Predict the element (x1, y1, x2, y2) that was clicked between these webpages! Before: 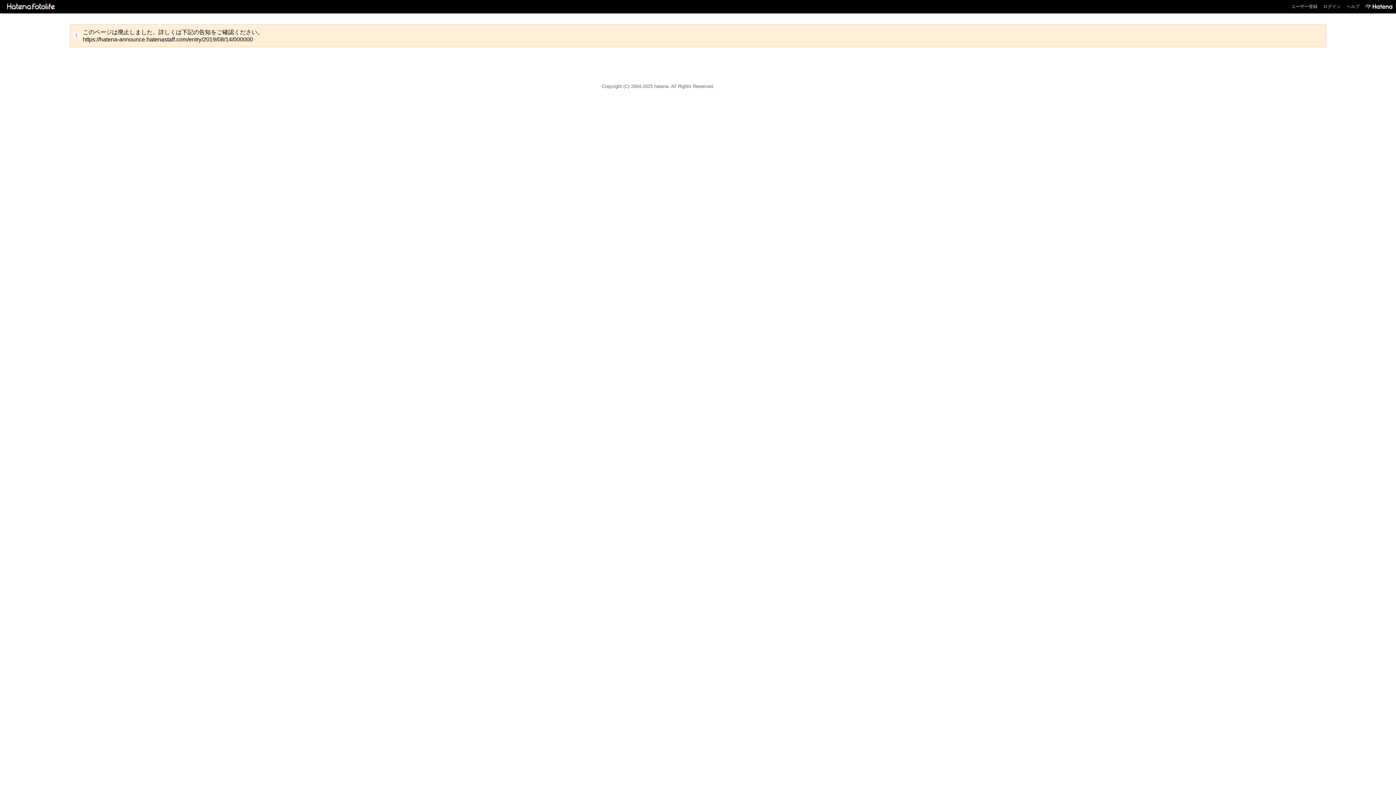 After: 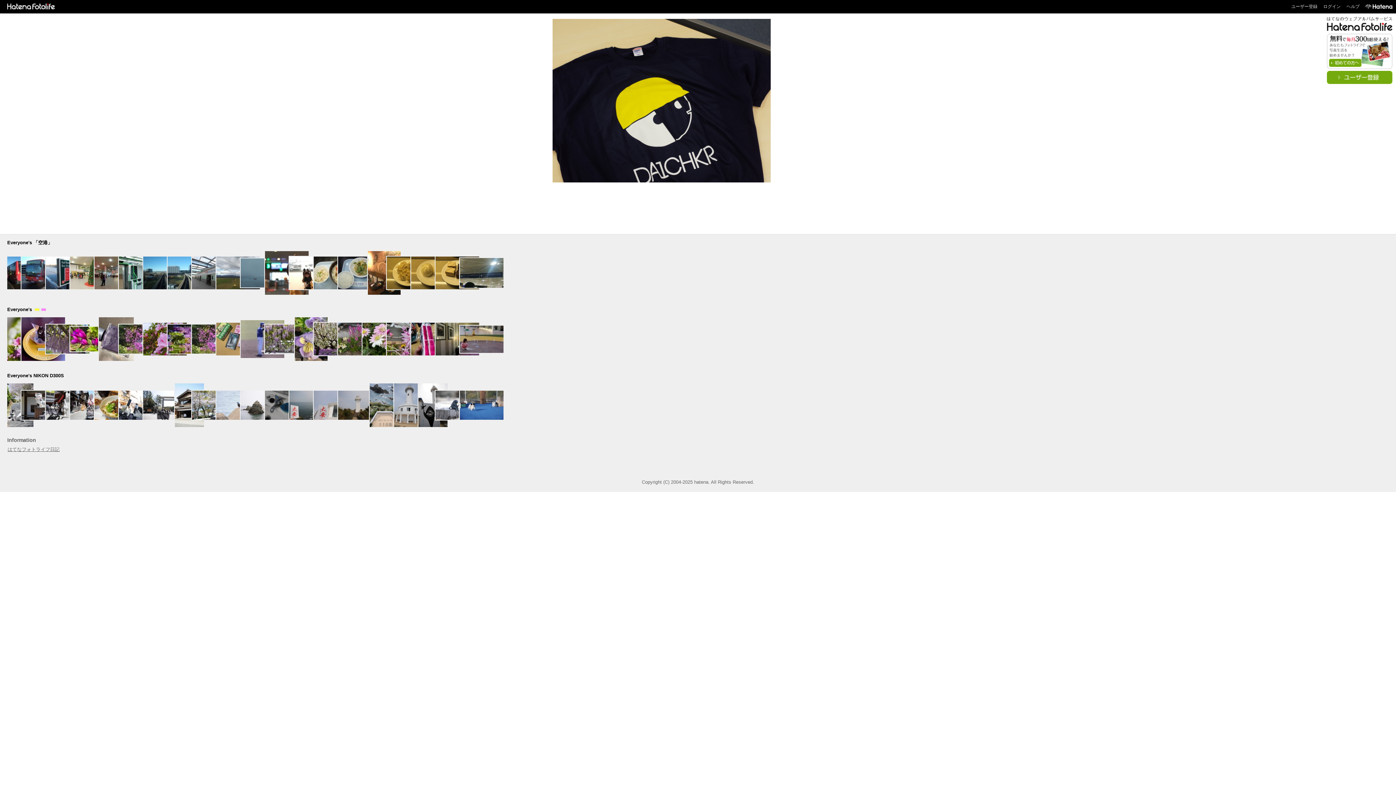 Action: bbox: (2, 3, 56, 8)